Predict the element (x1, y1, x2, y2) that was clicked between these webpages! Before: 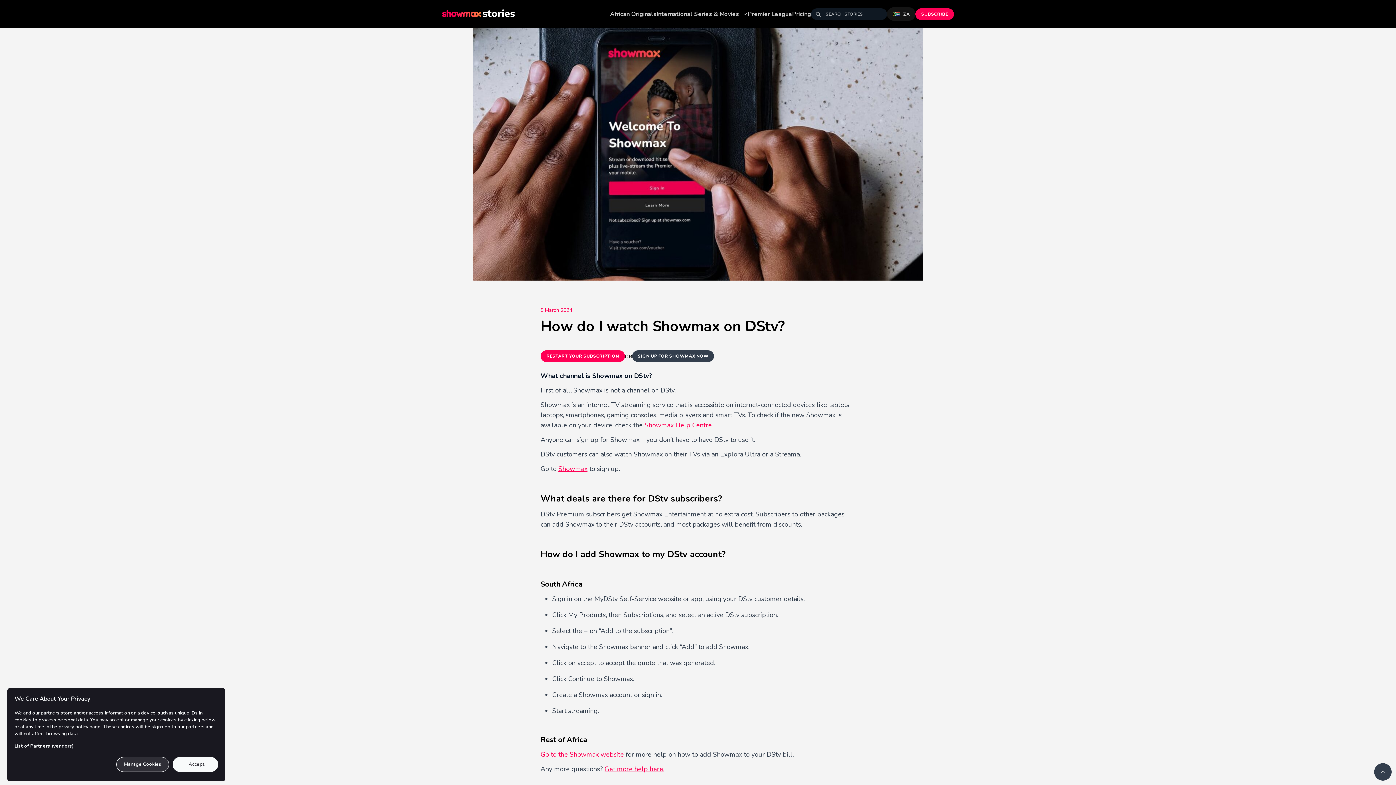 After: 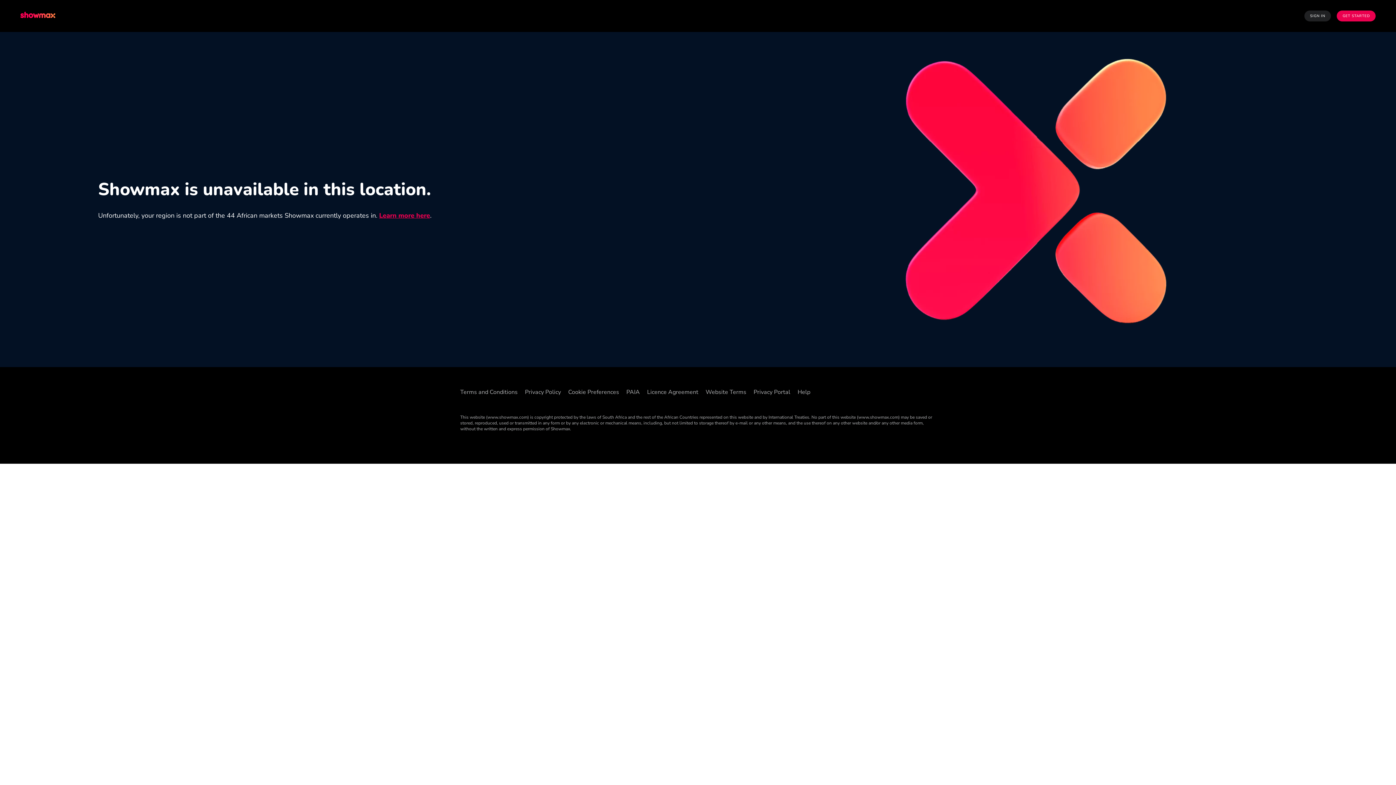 Action: bbox: (915, 8, 954, 19) label: SUBSCRIBE